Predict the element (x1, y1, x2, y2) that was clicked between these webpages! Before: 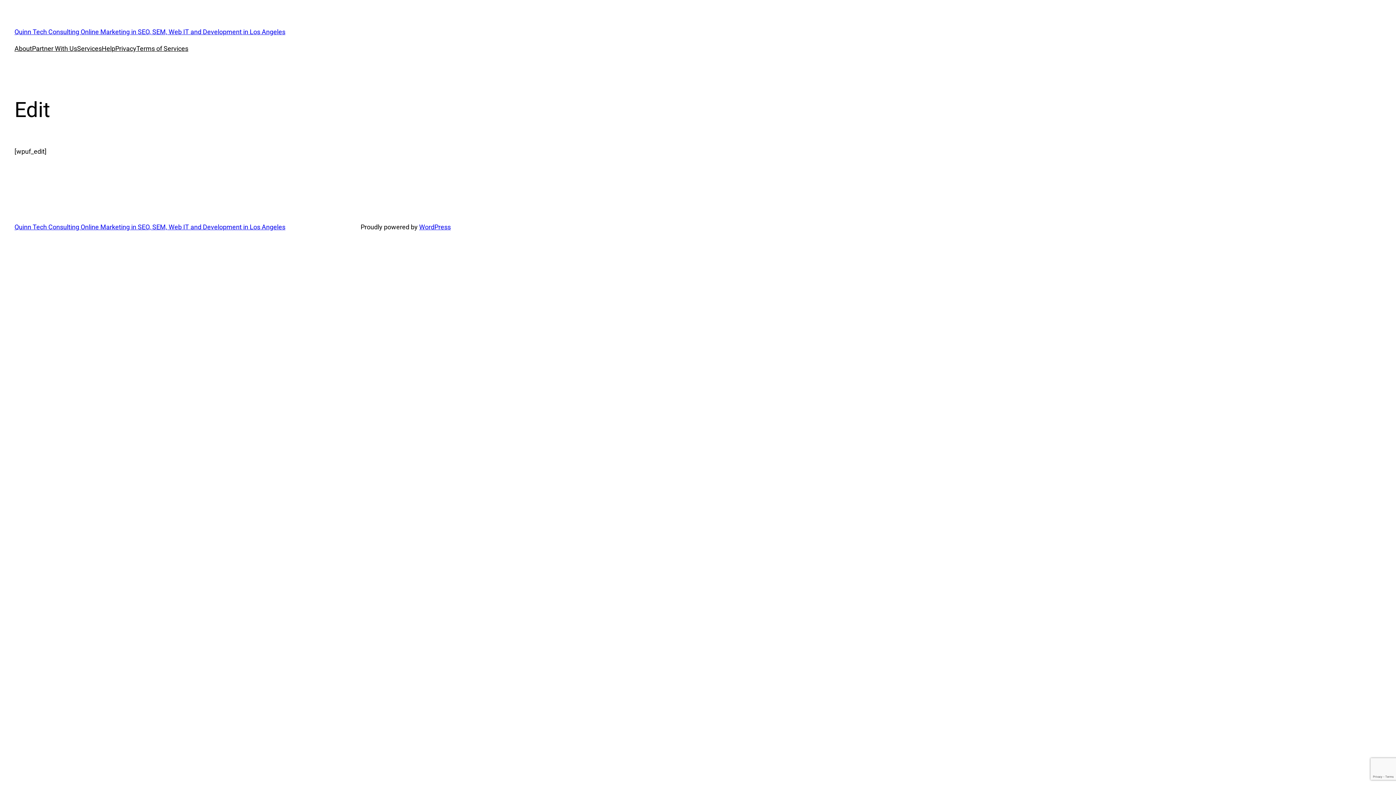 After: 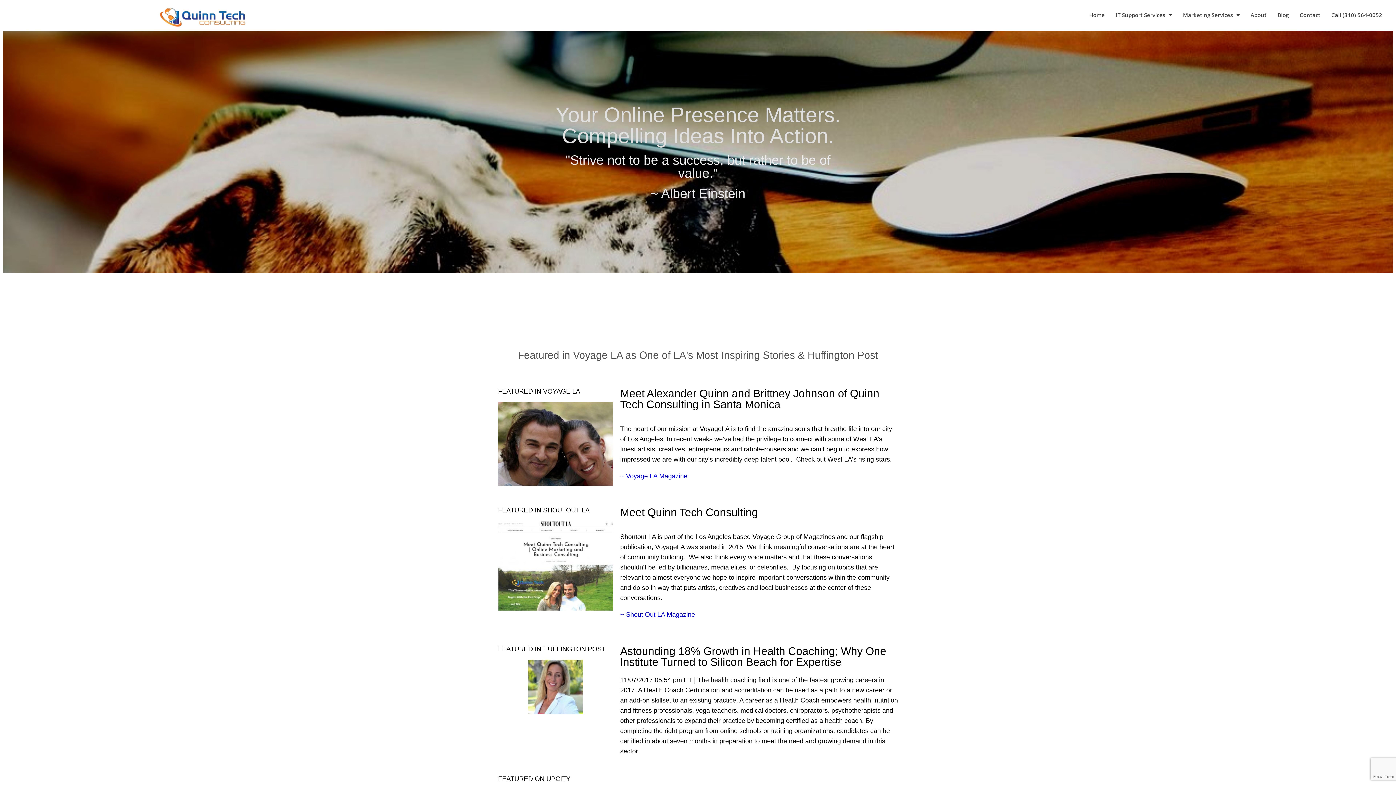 Action: label: About bbox: (14, 43, 32, 53)